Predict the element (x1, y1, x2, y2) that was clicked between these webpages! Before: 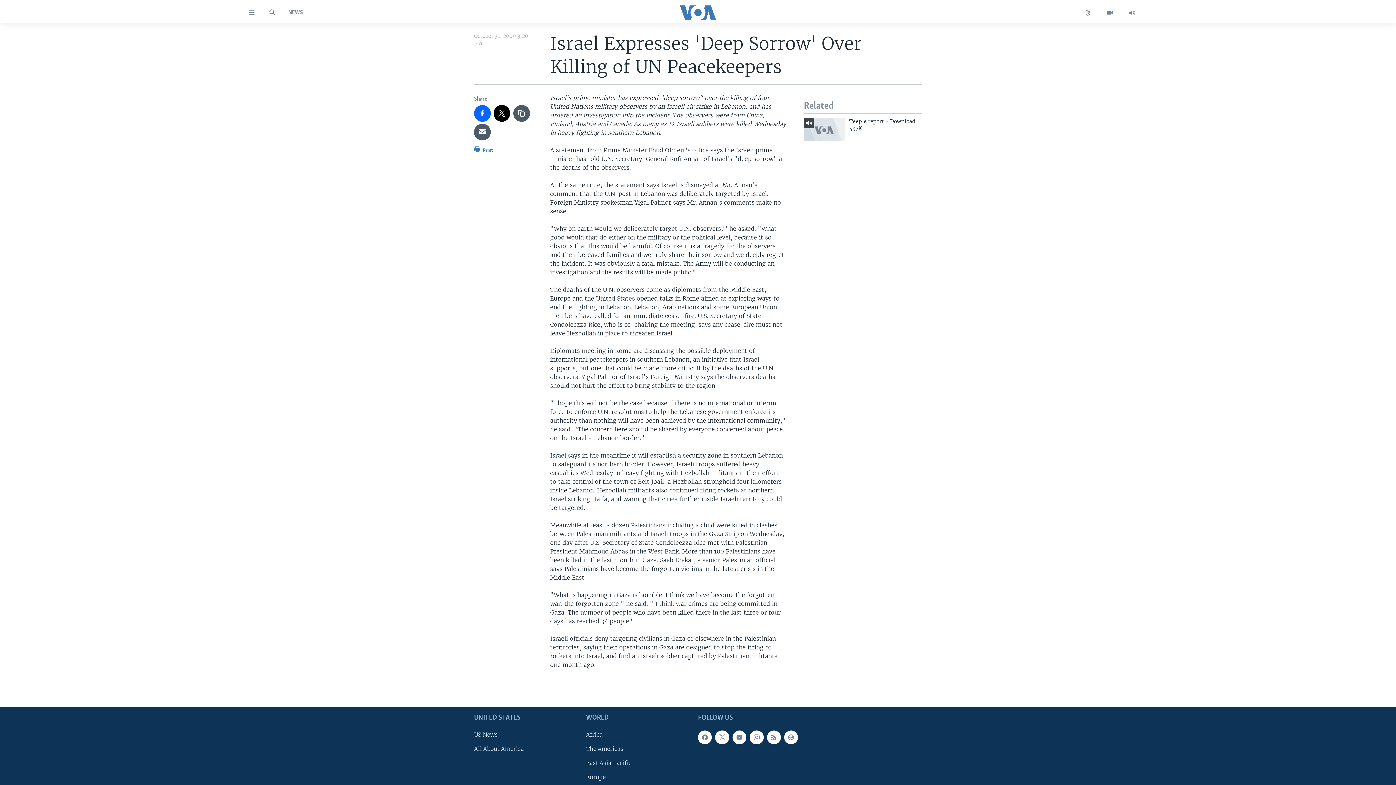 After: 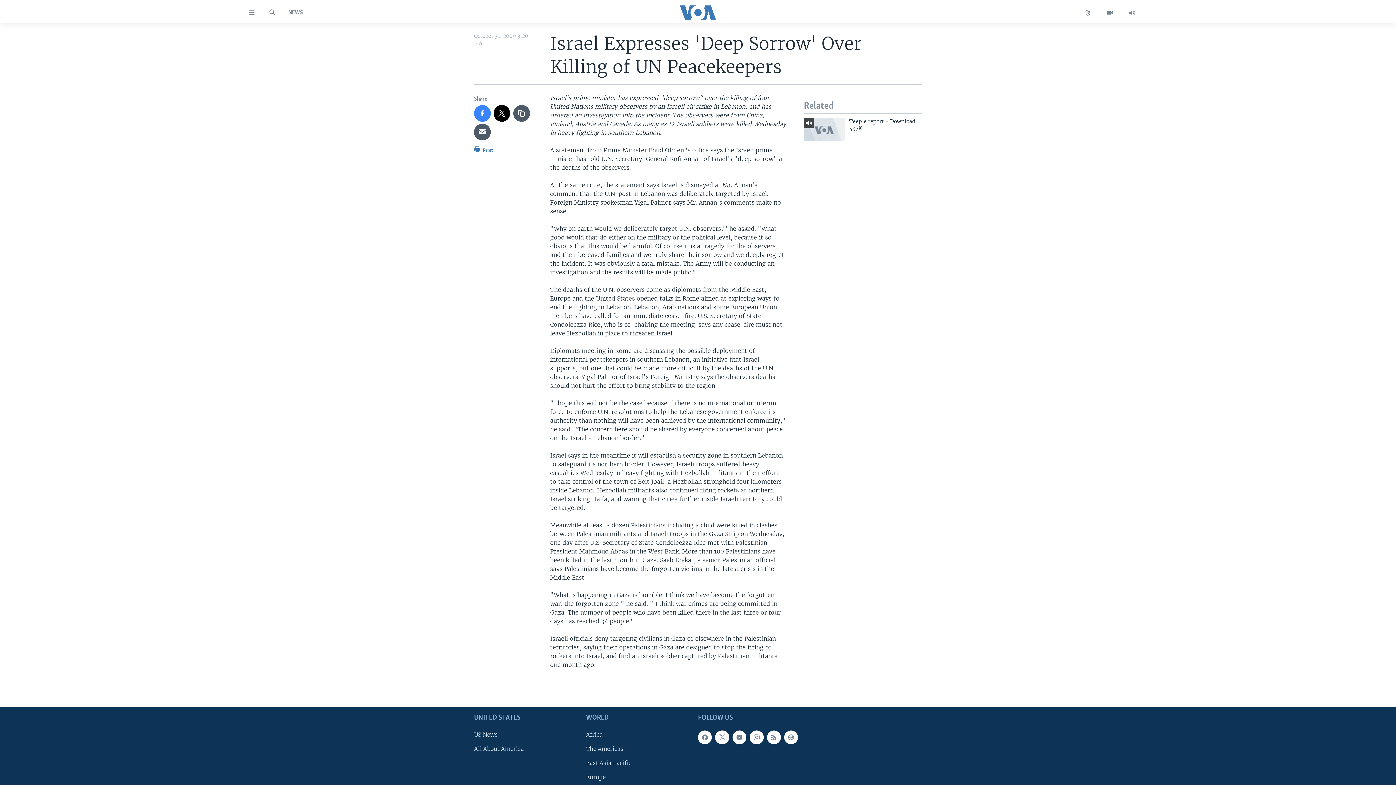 Action: bbox: (474, 105, 490, 121)